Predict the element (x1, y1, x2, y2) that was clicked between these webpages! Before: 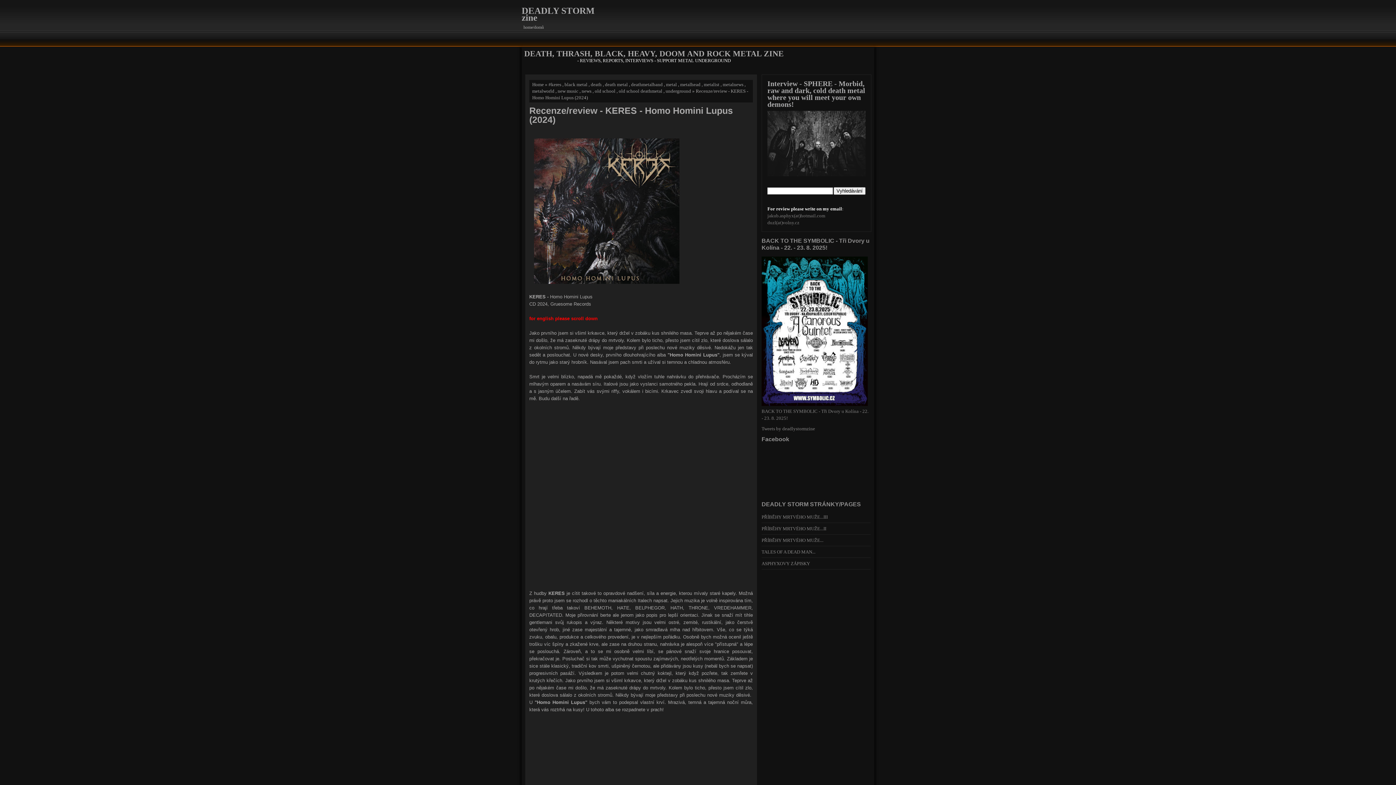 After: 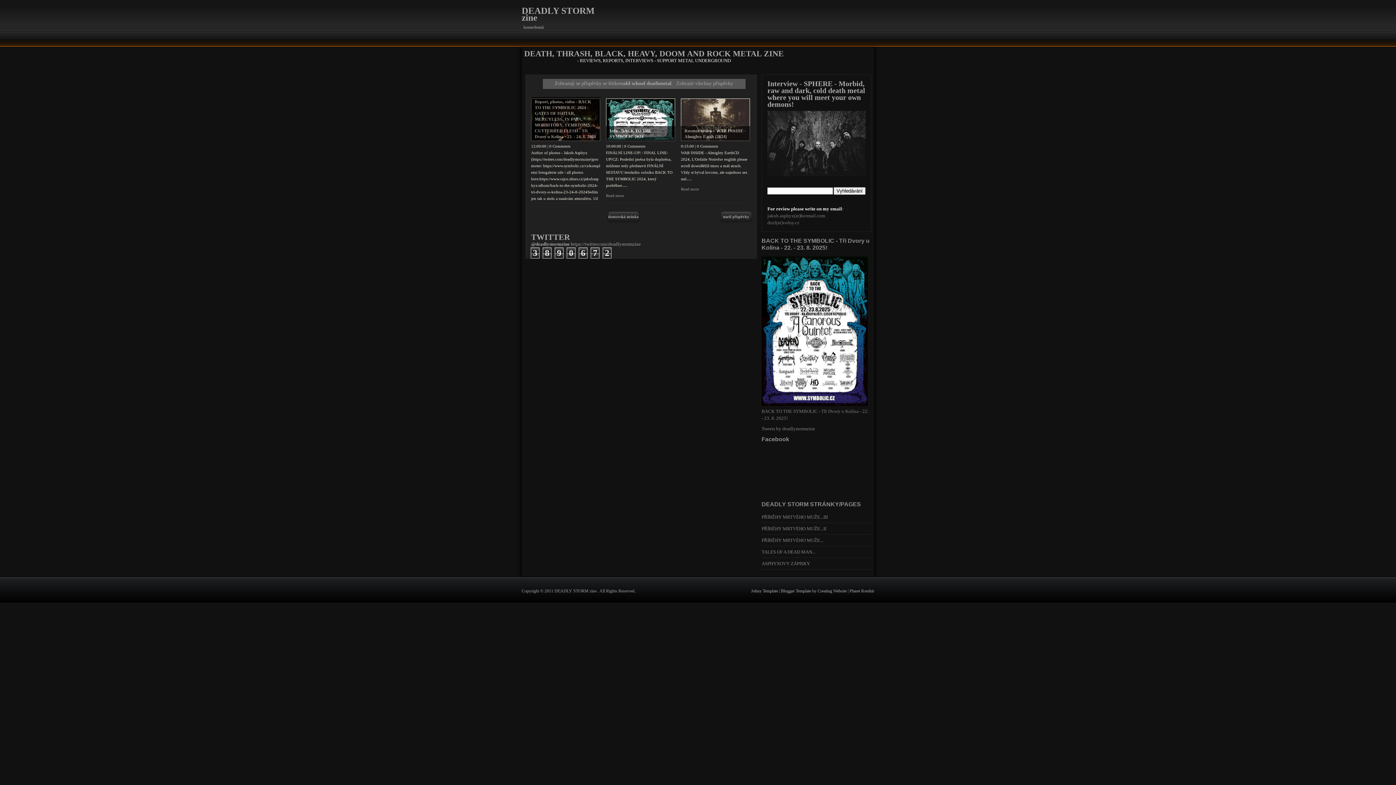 Action: label: old school deathmetal bbox: (618, 88, 662, 93)